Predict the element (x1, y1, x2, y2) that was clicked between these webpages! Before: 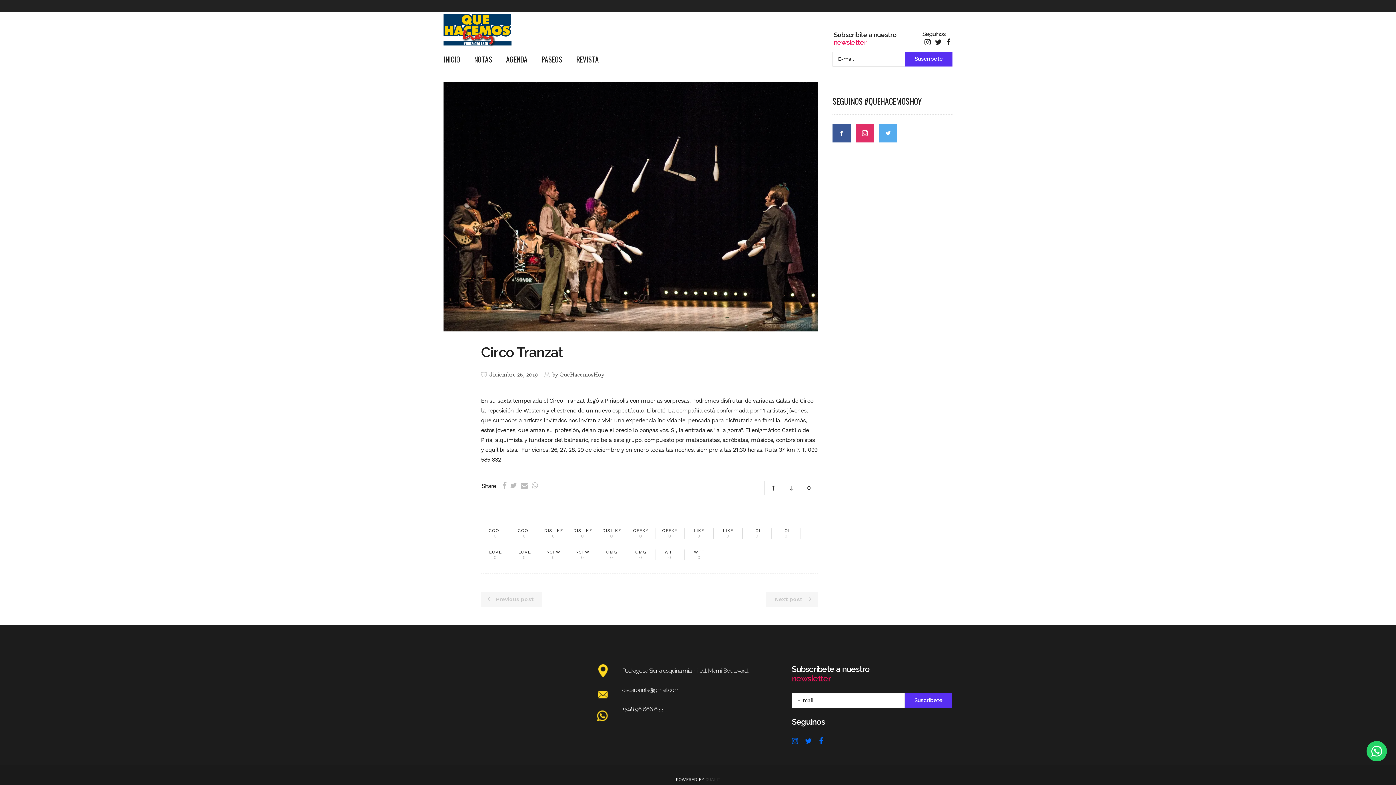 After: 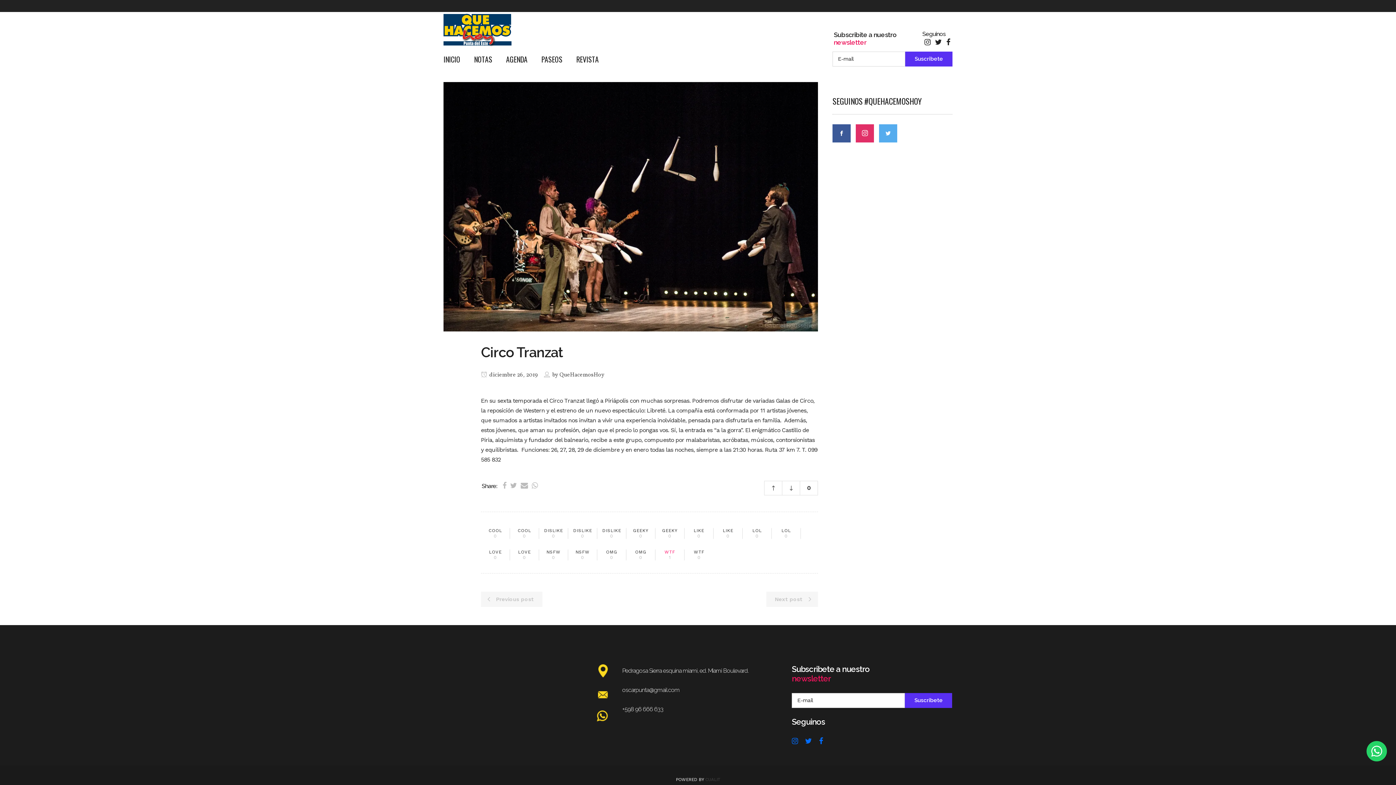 Action: label: WTF
0 bbox: (655, 549, 684, 560)